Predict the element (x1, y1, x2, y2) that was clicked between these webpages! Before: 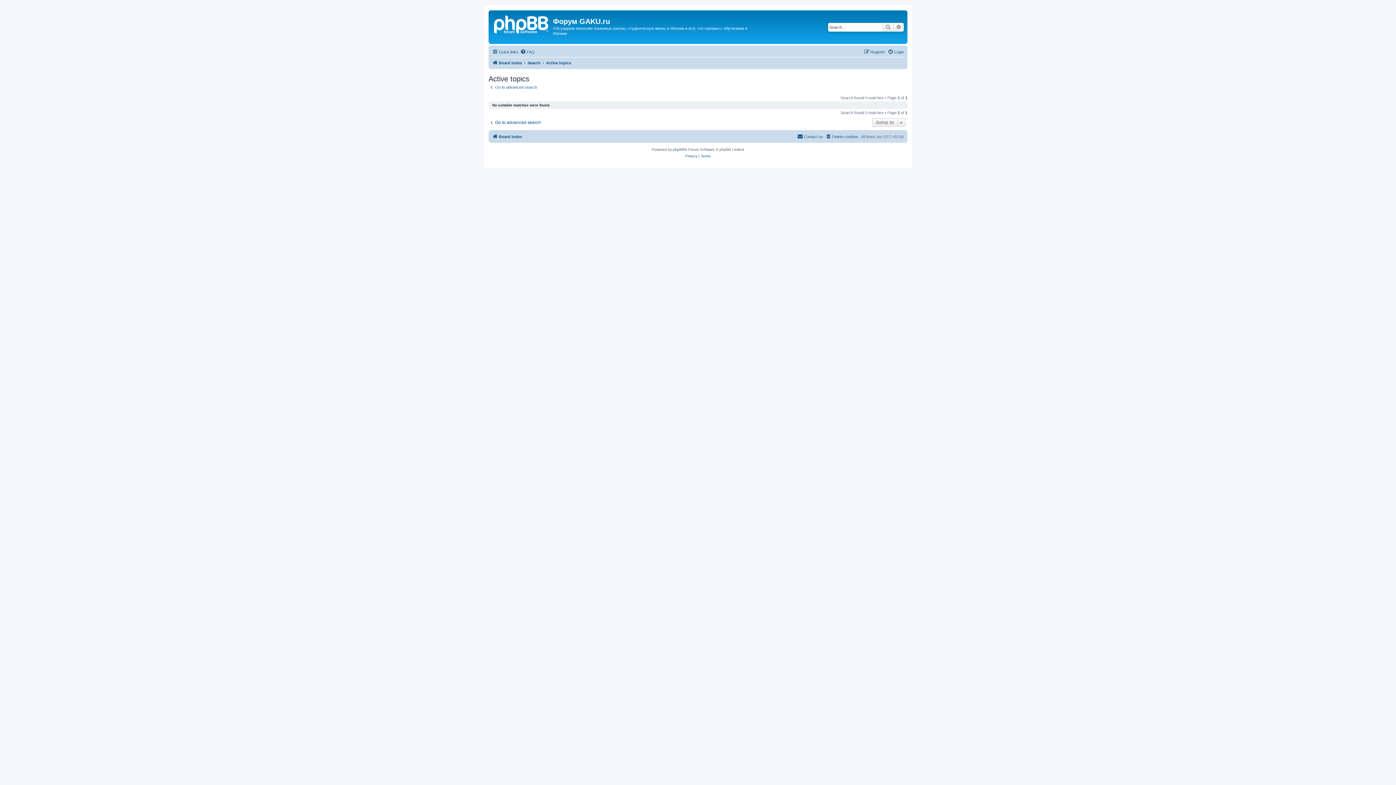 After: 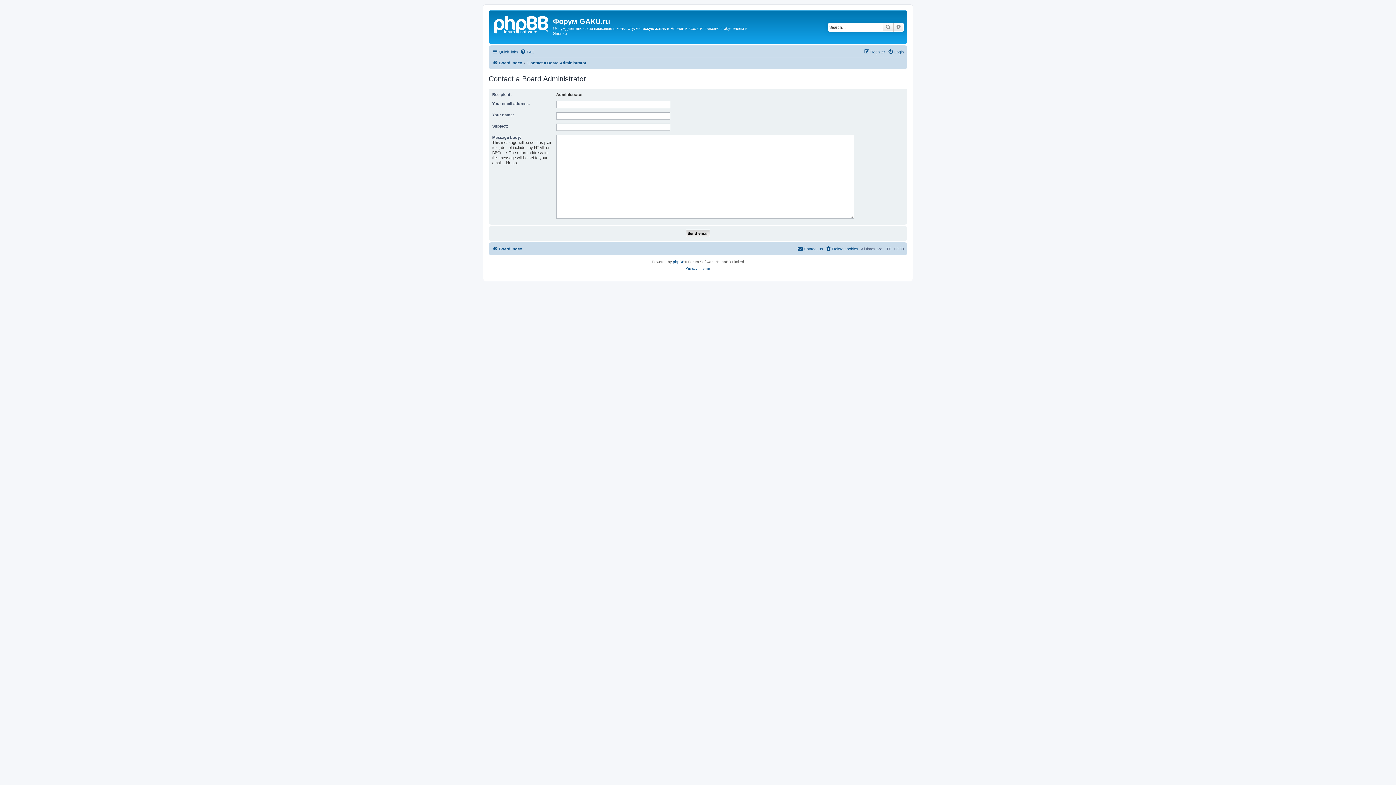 Action: bbox: (797, 132, 823, 141) label: Contact us